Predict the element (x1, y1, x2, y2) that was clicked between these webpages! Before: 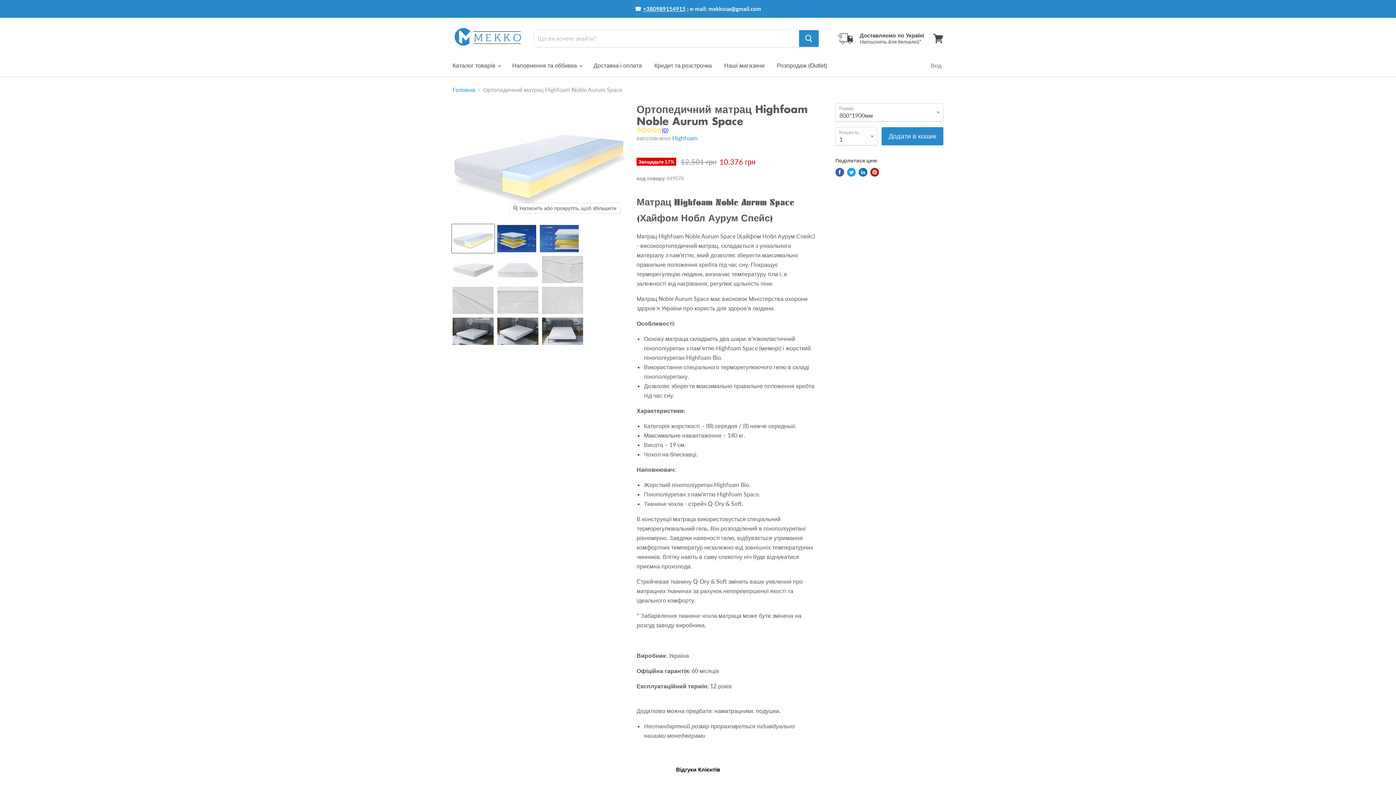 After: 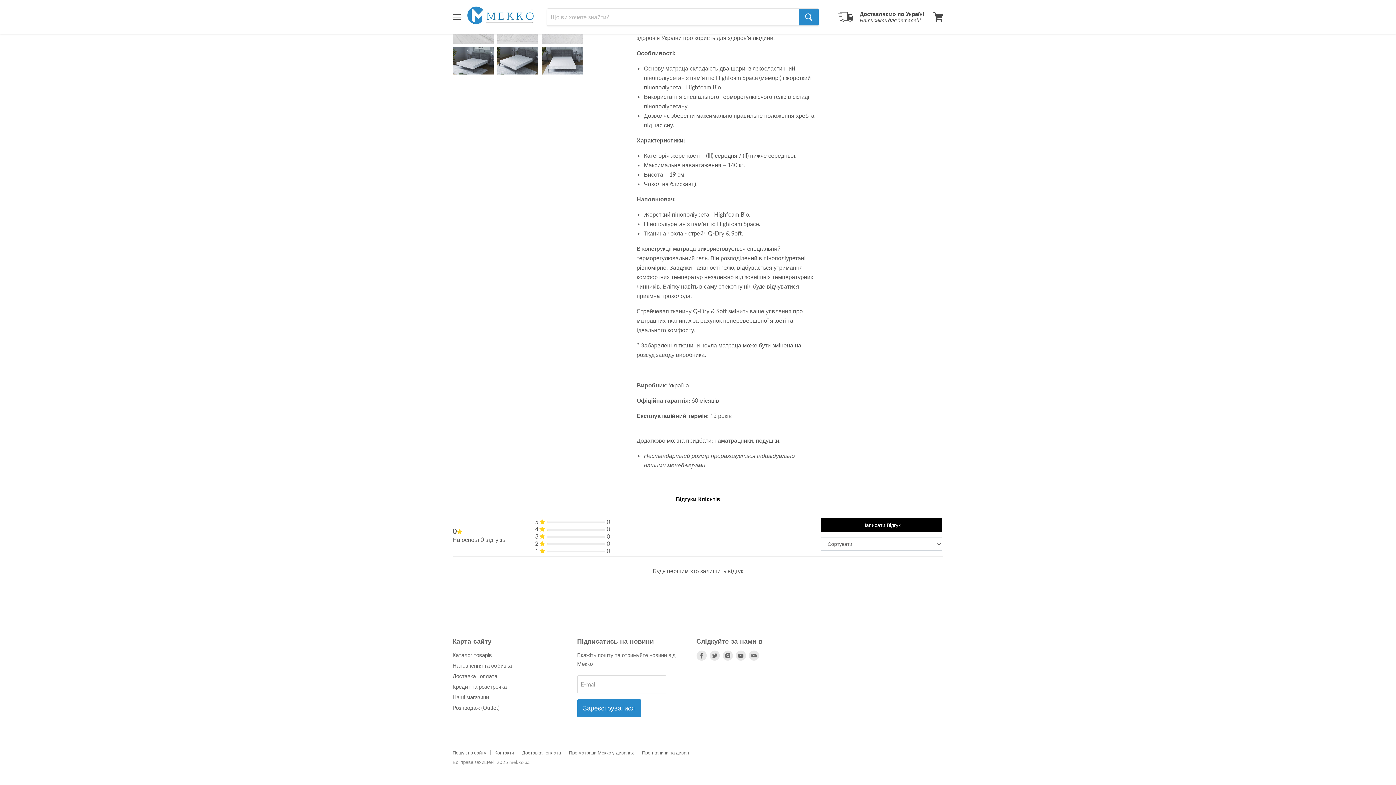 Action: bbox: (636, 126, 668, 133) label: (0)